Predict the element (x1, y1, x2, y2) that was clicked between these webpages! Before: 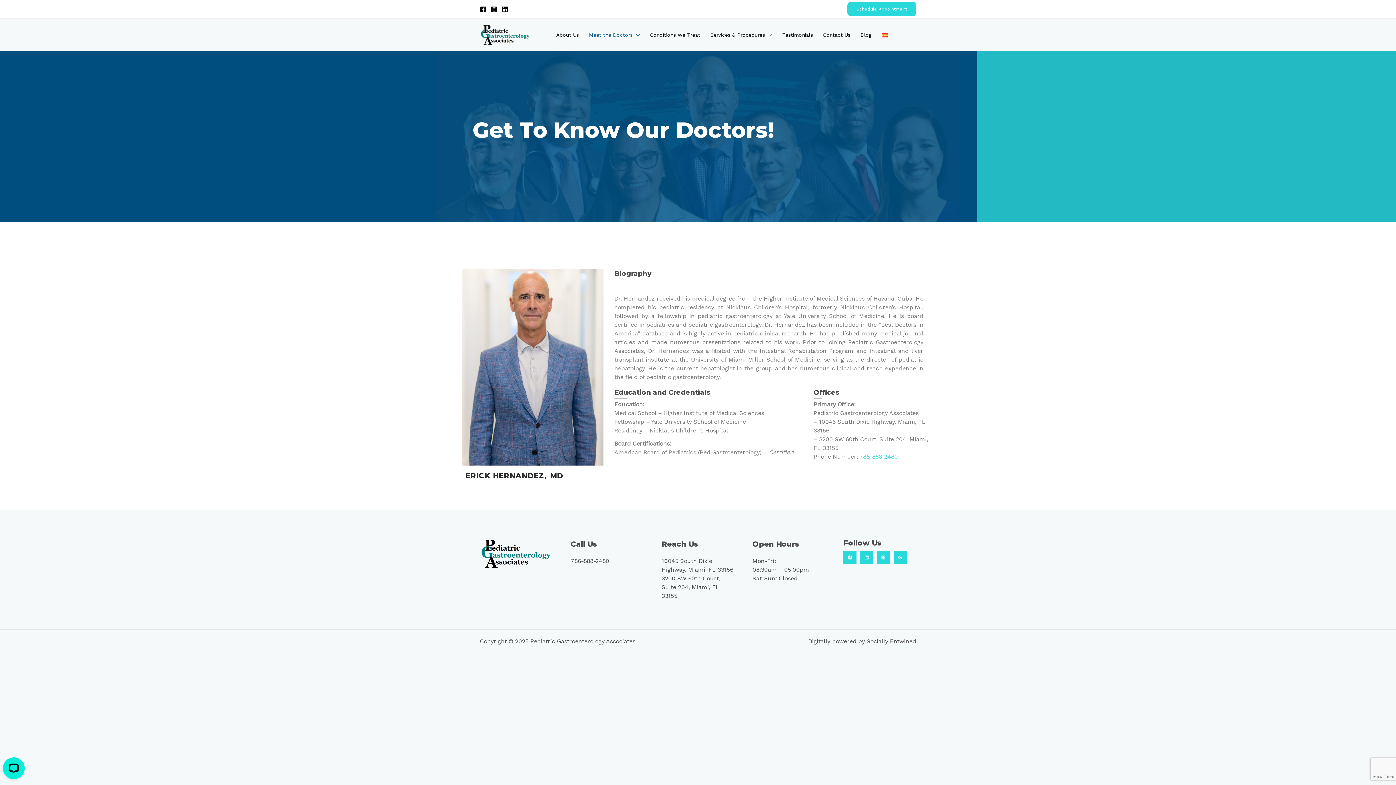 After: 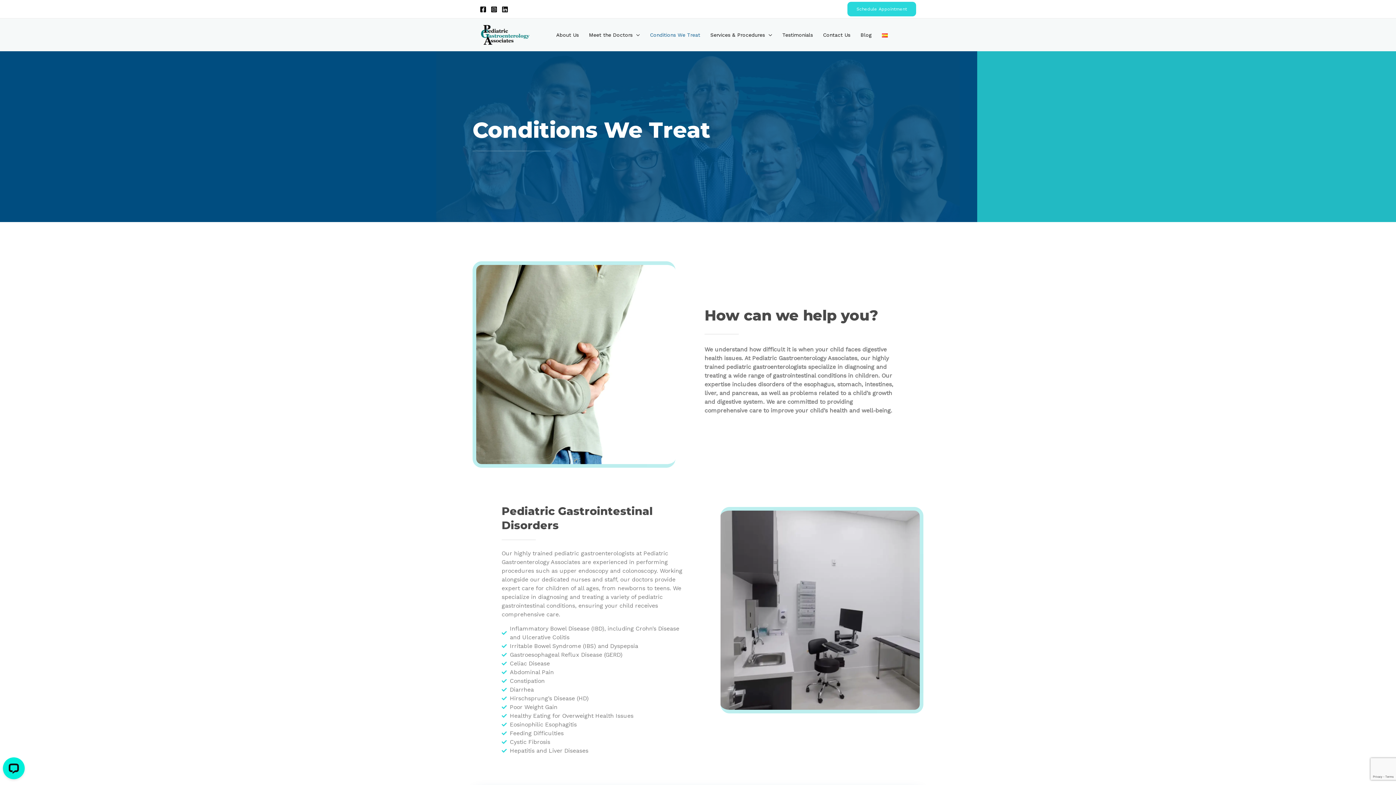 Action: bbox: (645, 22, 705, 47) label: Conditions We Treat